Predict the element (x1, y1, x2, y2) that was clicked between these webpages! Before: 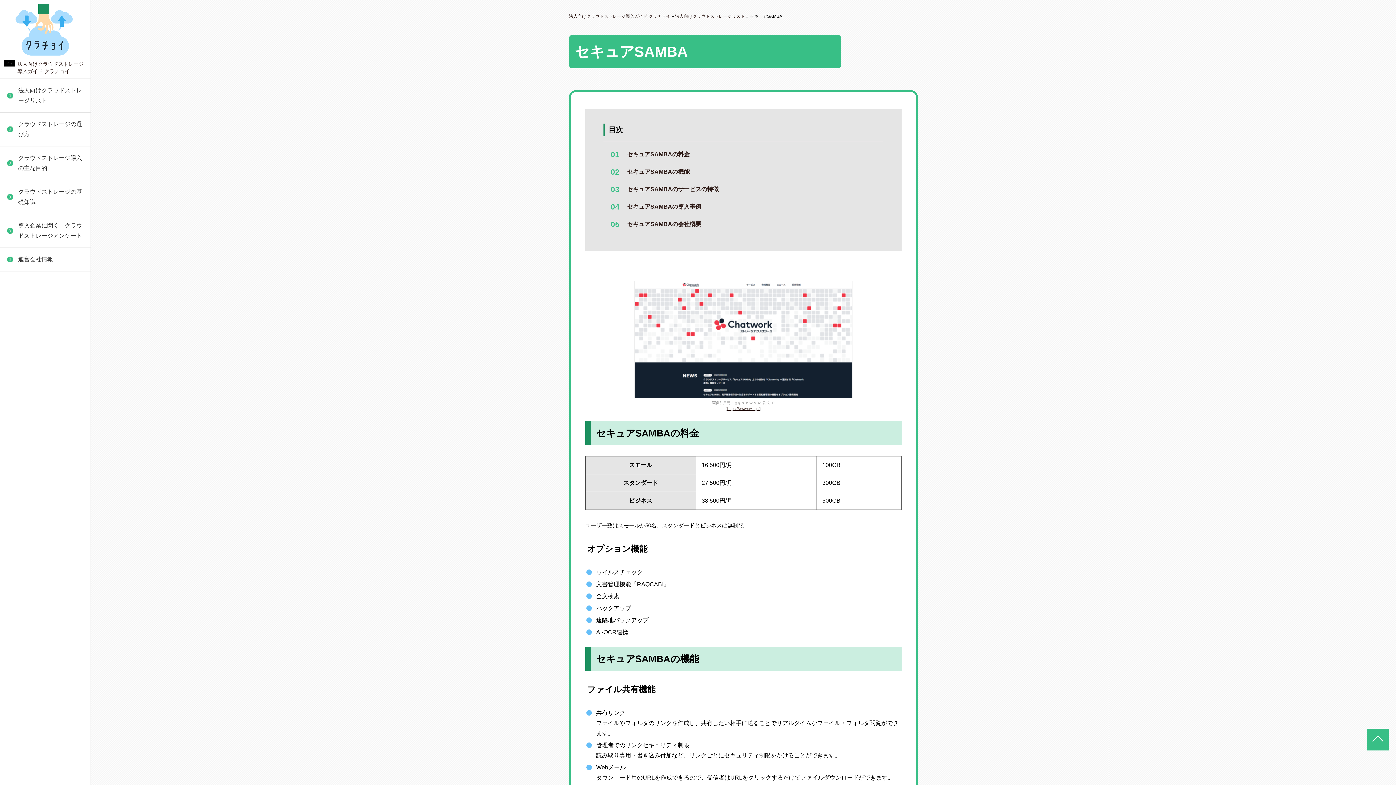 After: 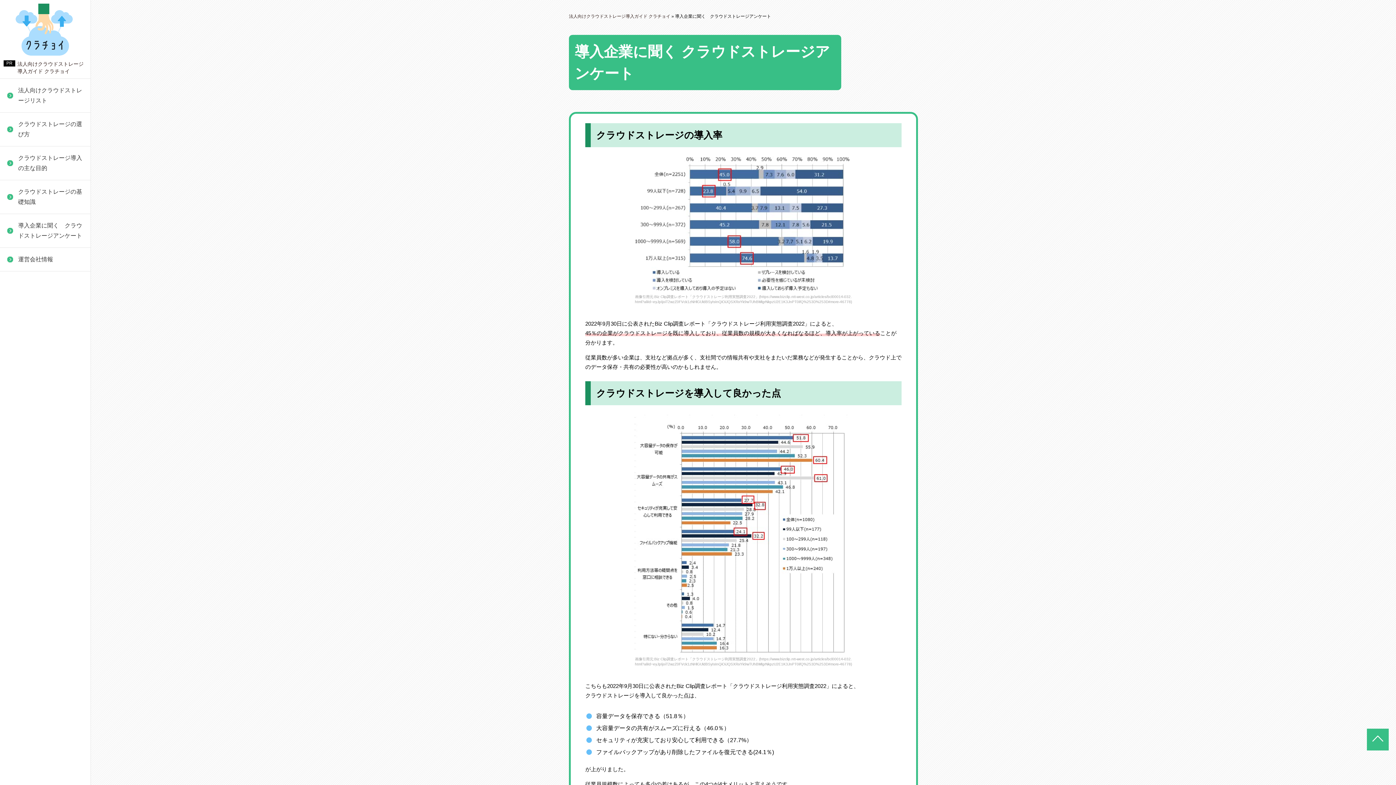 Action: label: 導入企業に聞く　クラウドストレージアンケート bbox: (0, 214, 90, 247)